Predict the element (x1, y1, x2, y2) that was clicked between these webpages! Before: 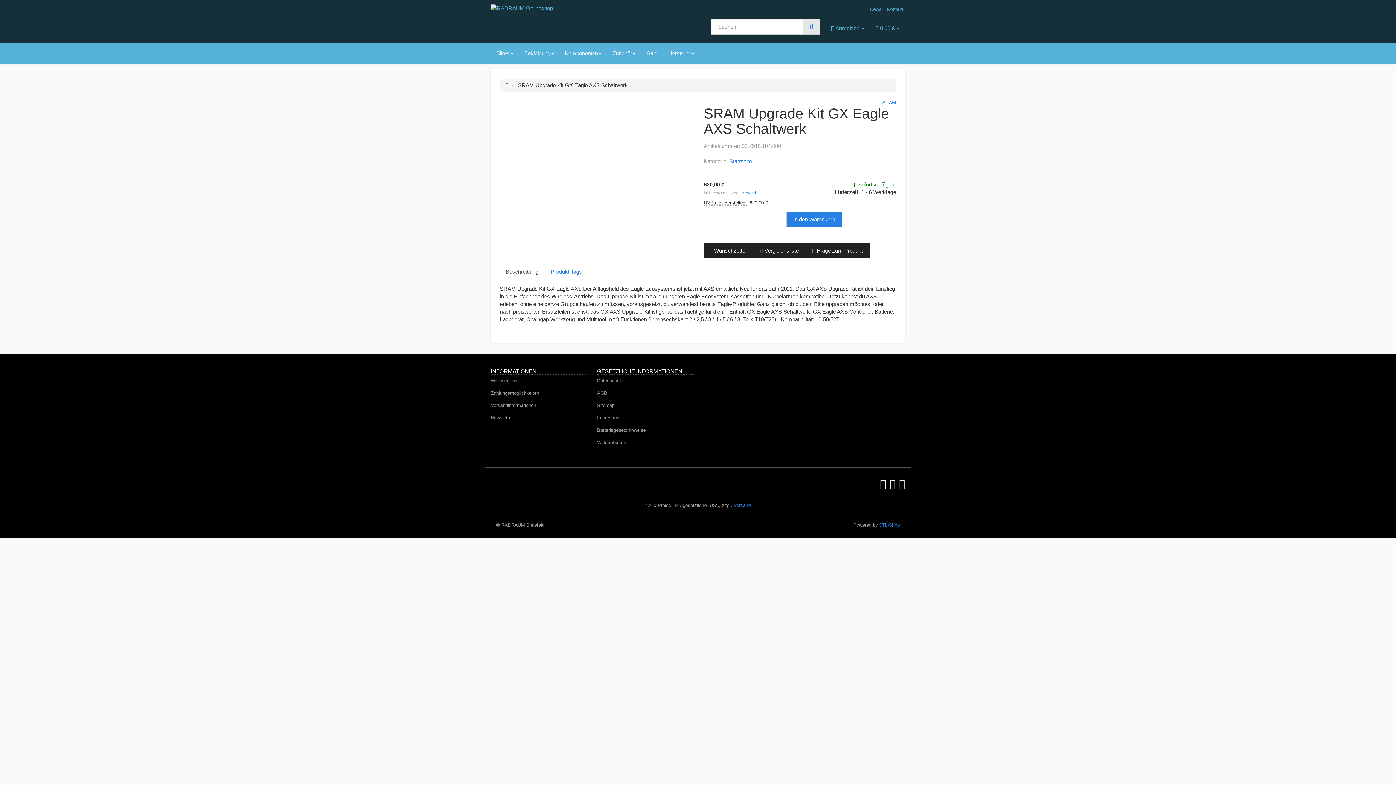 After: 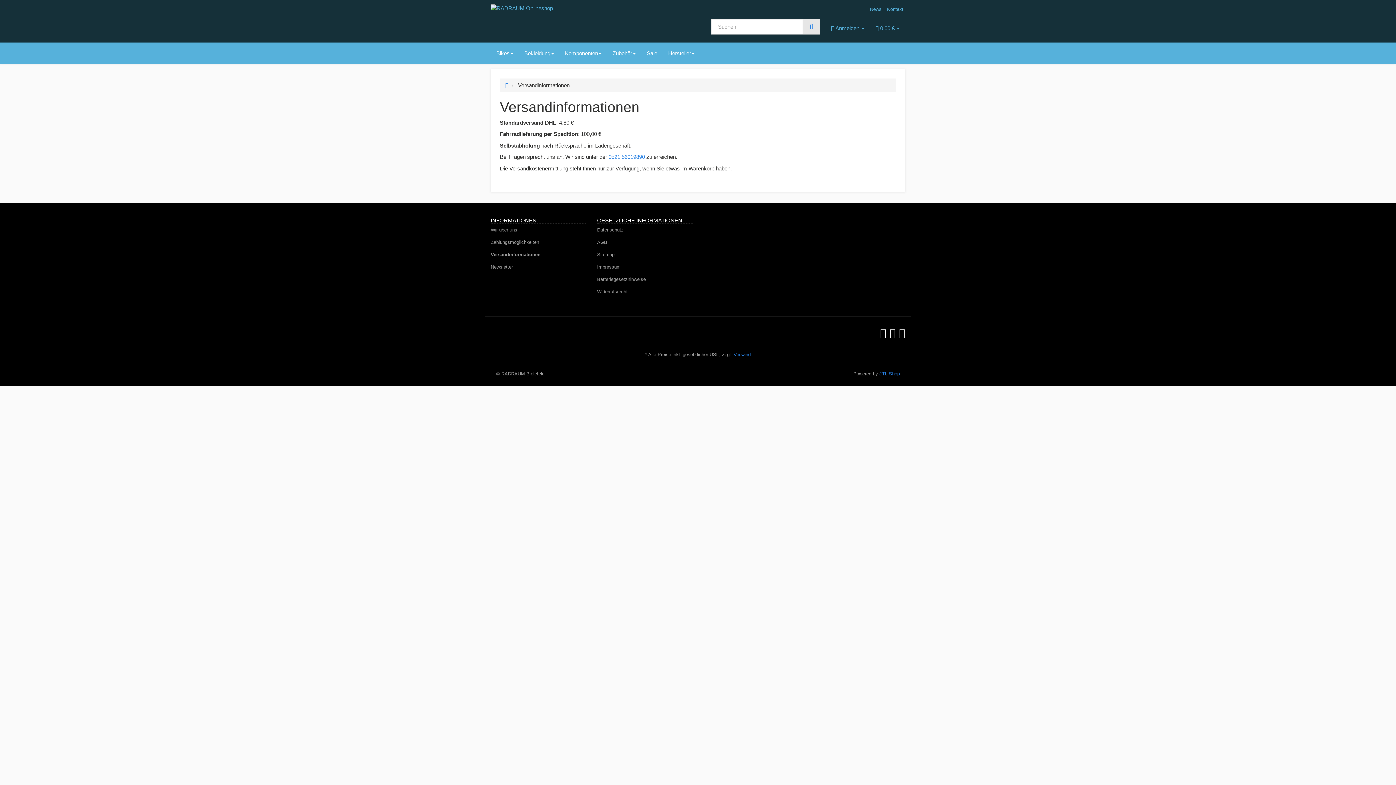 Action: label: Versandinformationen bbox: (490, 399, 586, 412)